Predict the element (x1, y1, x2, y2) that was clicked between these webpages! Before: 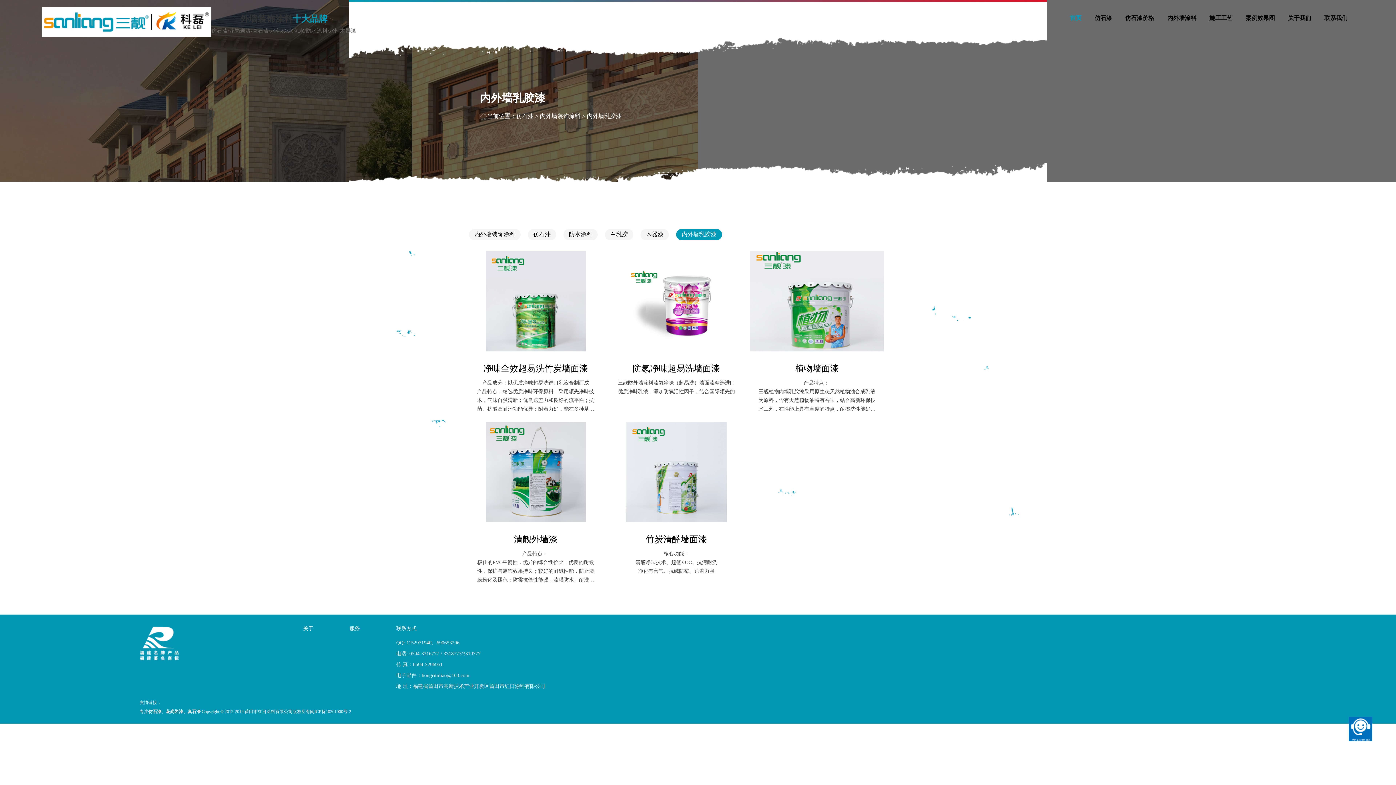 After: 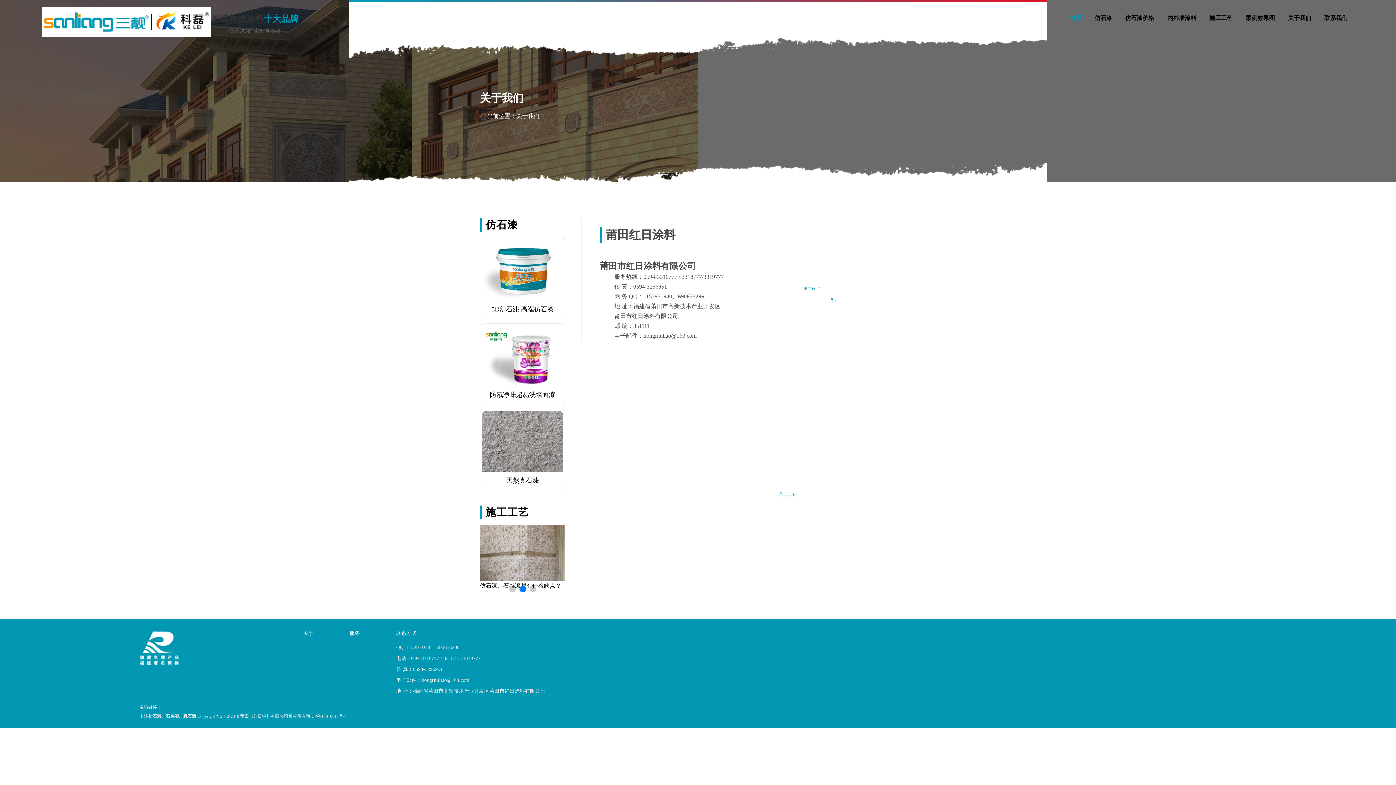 Action: bbox: (1324, 0, 1347, 36) label: 联系我们